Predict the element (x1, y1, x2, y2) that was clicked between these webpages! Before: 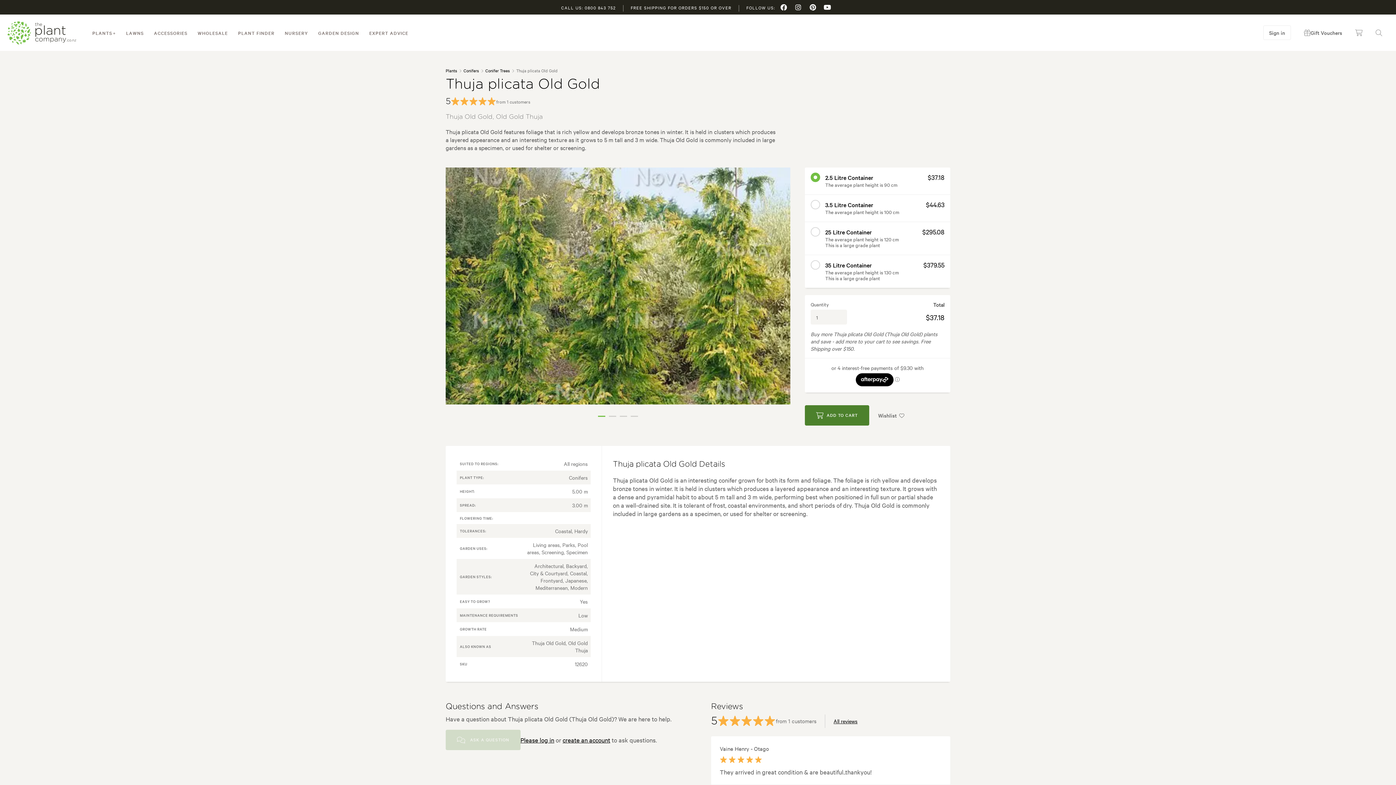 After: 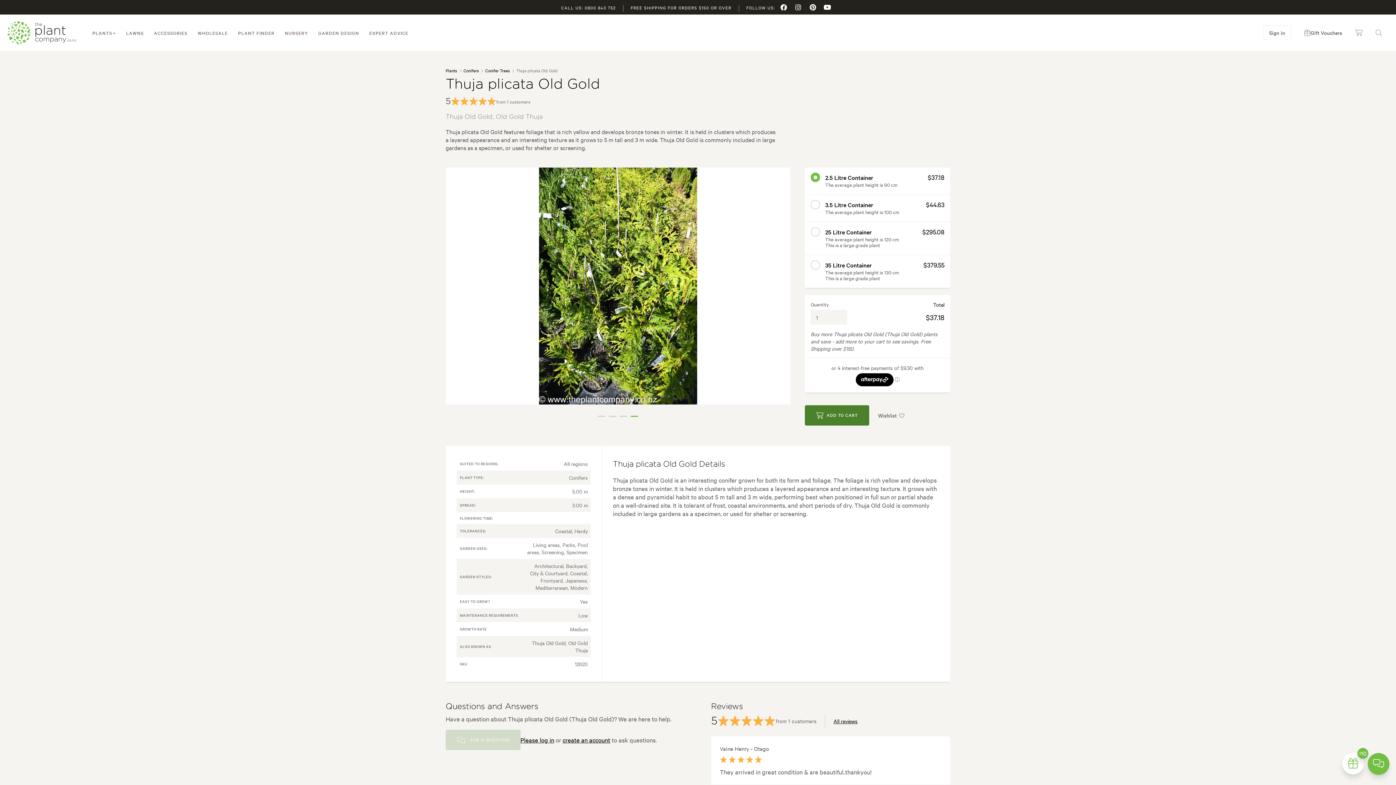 Action: label: 4 of 4 bbox: (630, 416, 638, 417)